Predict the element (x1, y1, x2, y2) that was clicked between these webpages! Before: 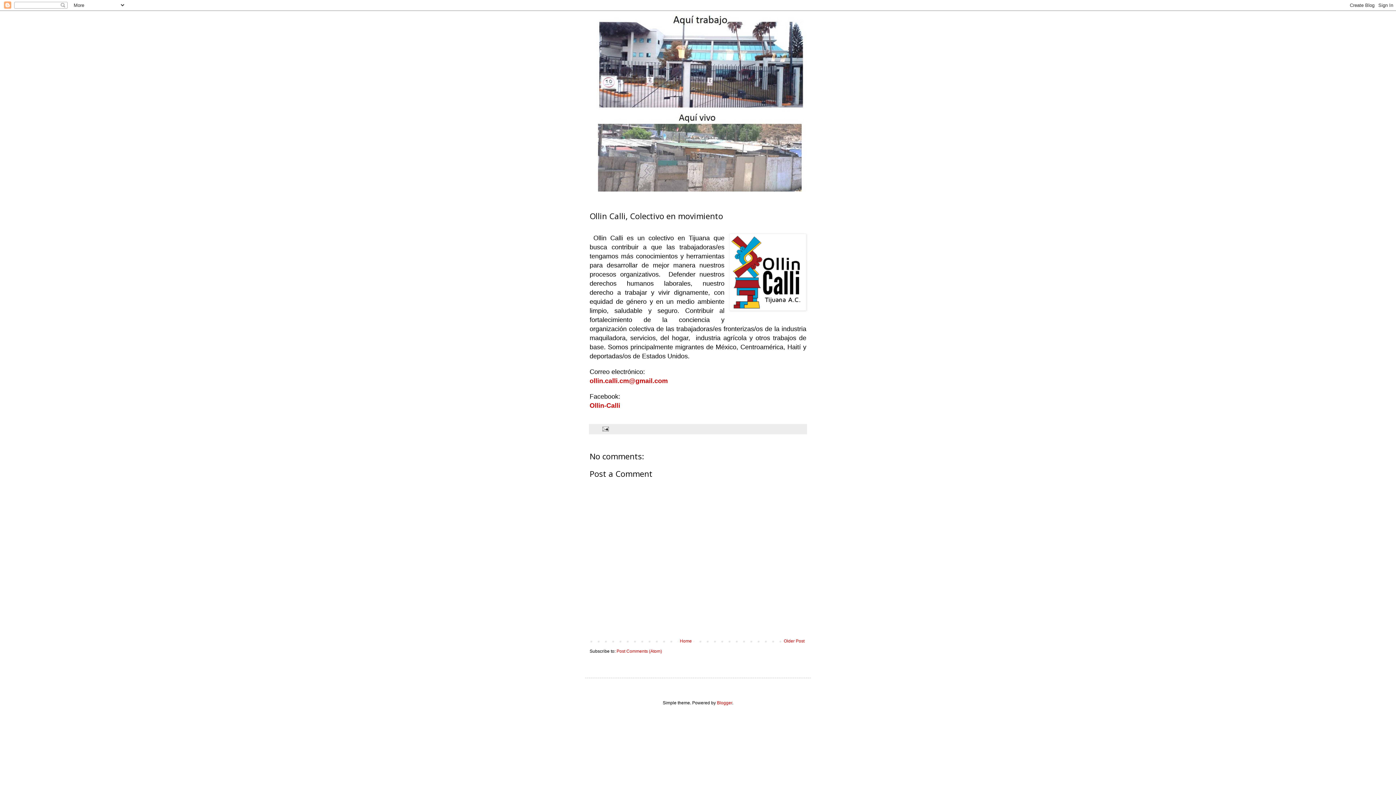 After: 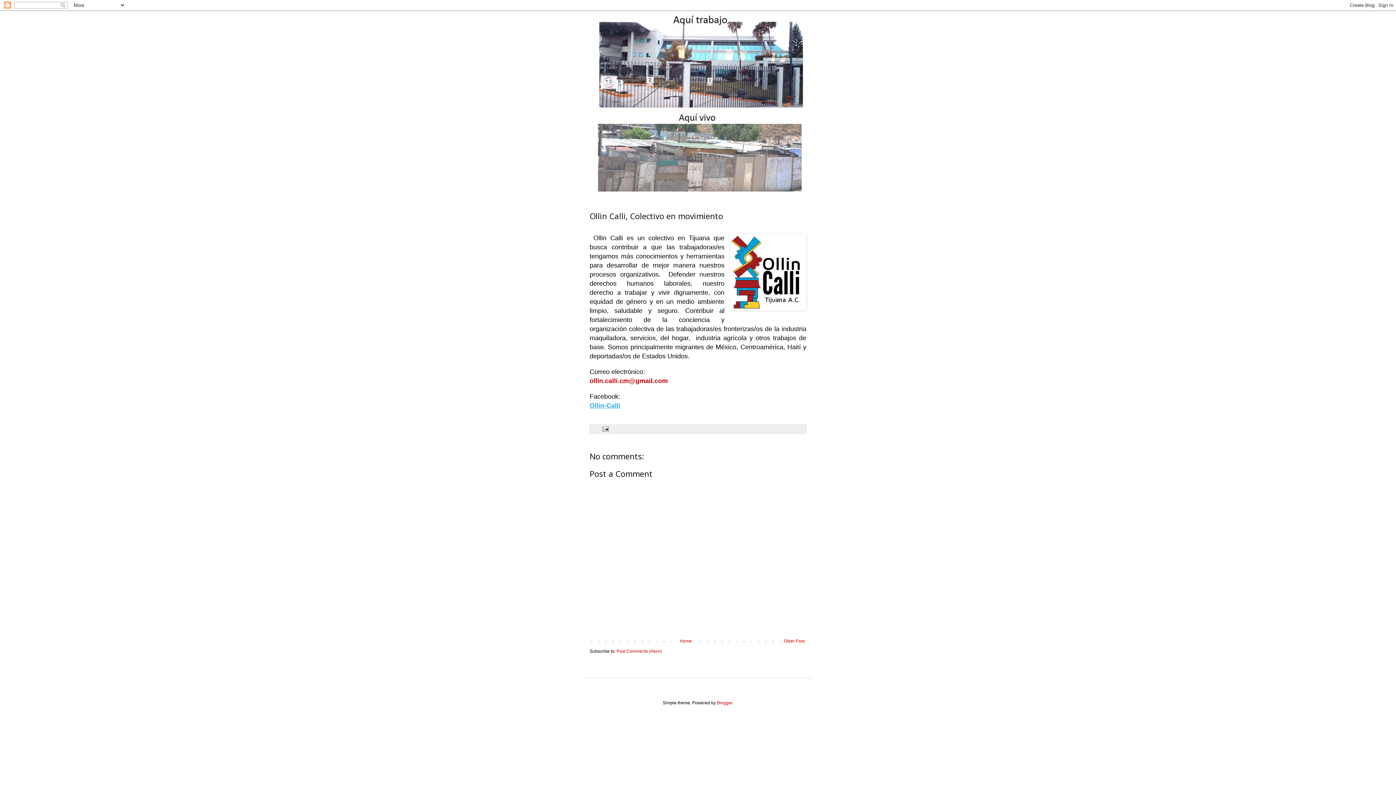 Action: bbox: (589, 402, 620, 409) label: Ollin-Calli